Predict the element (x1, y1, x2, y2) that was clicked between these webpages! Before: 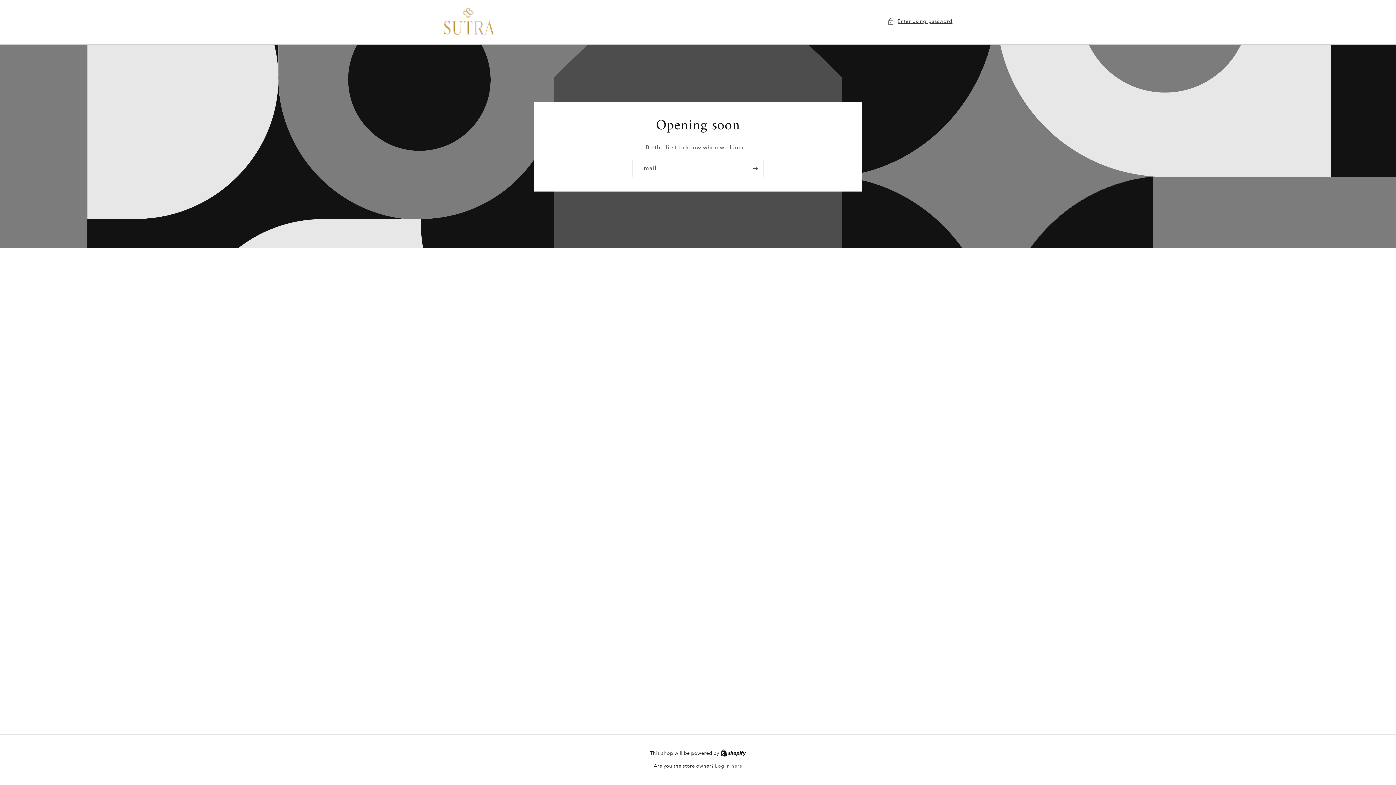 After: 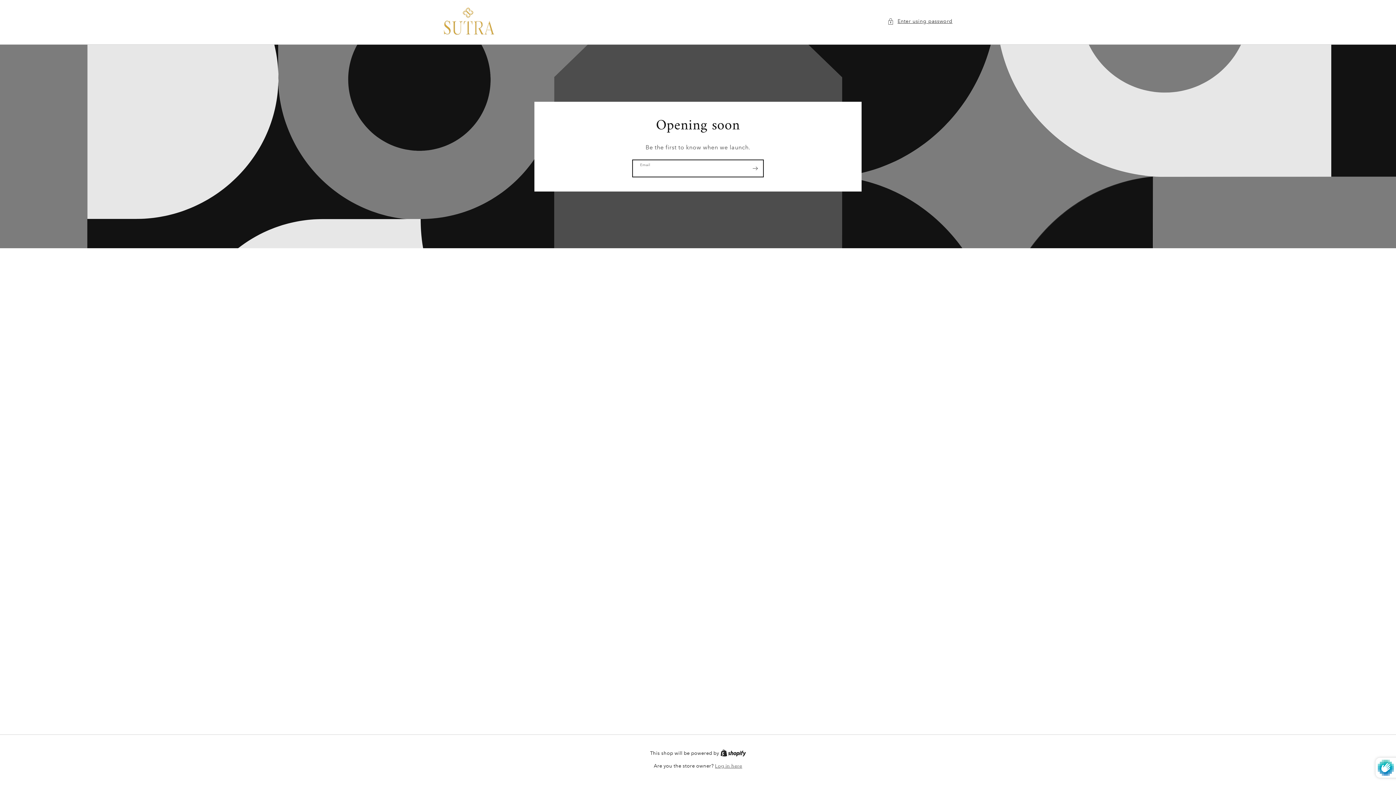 Action: label: Subscribe bbox: (747, 159, 763, 176)